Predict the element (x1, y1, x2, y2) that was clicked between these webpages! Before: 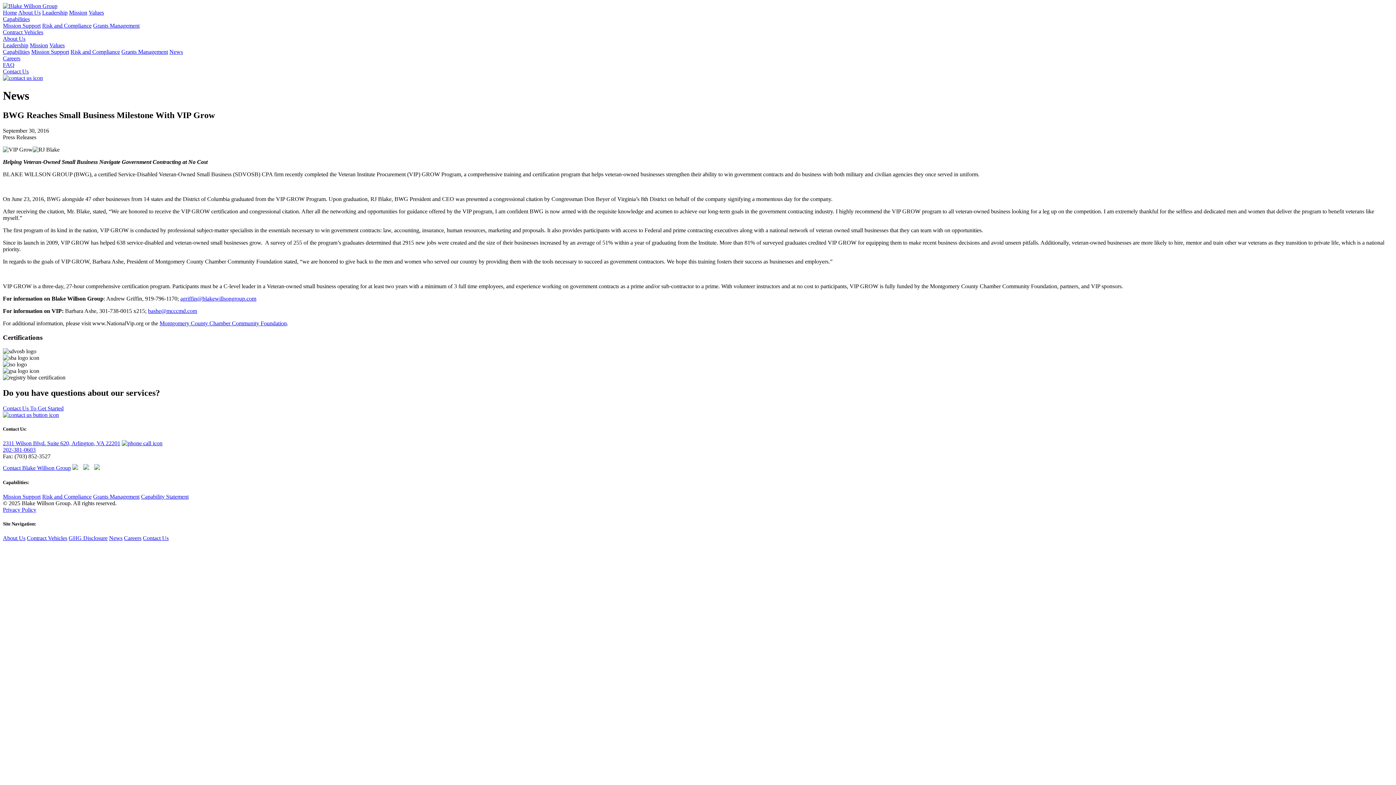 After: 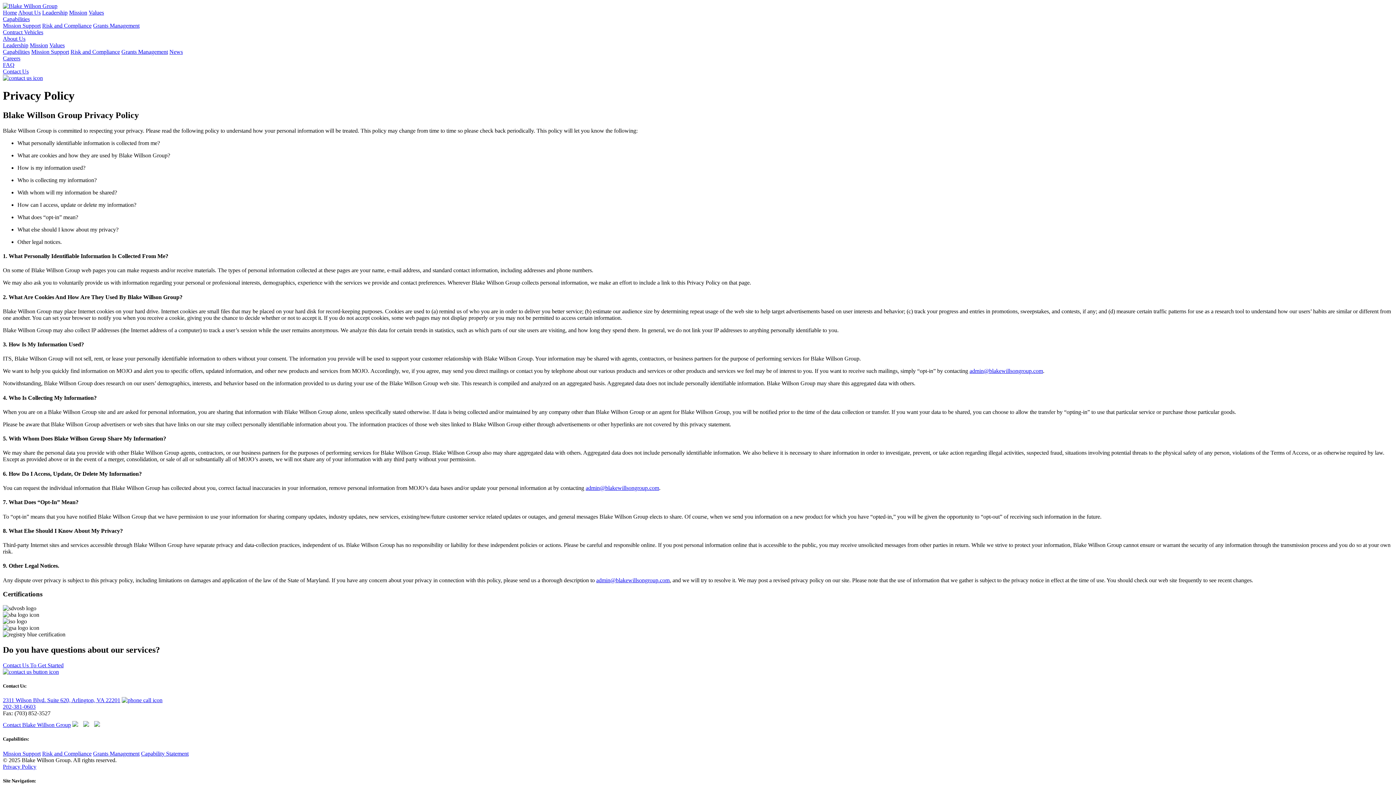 Action: bbox: (2, 506, 36, 512) label: Privacy Policy